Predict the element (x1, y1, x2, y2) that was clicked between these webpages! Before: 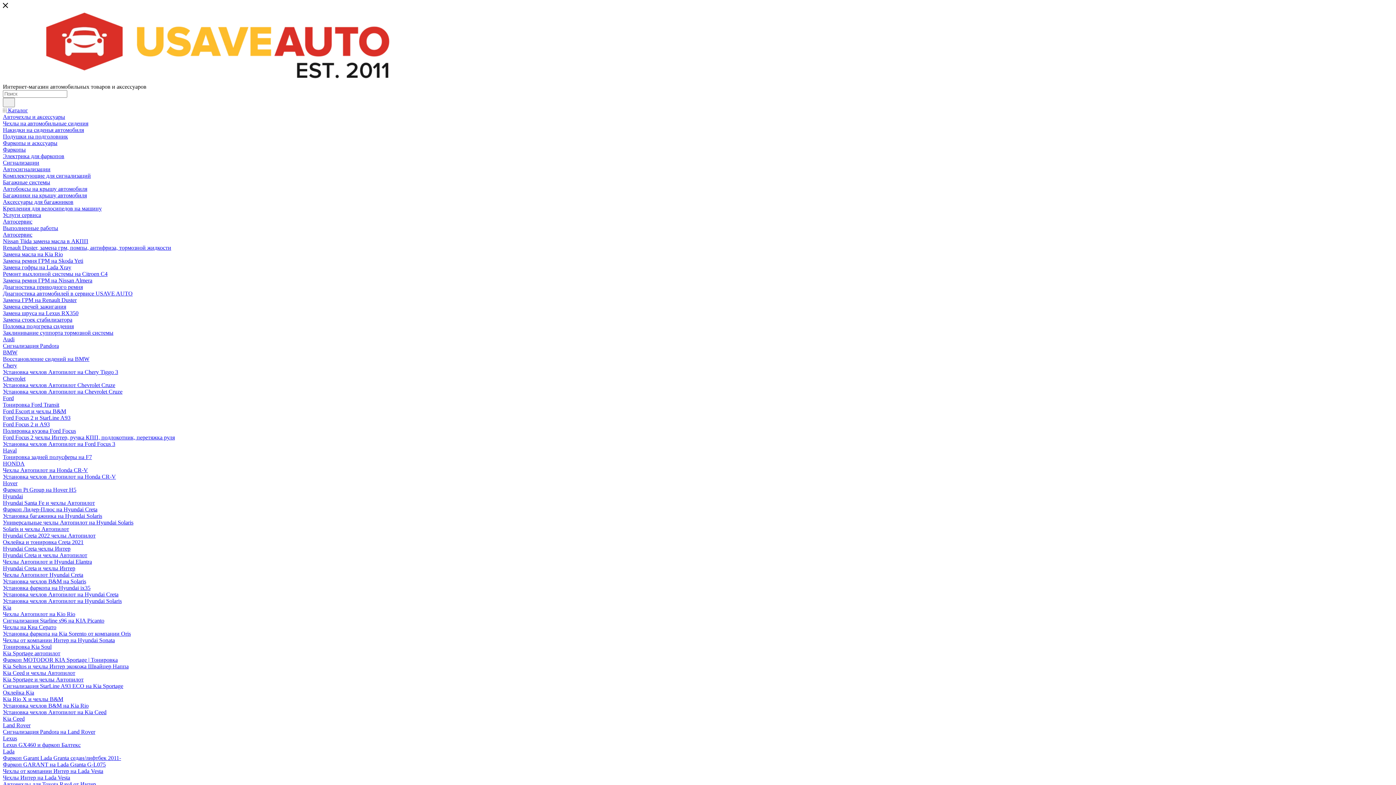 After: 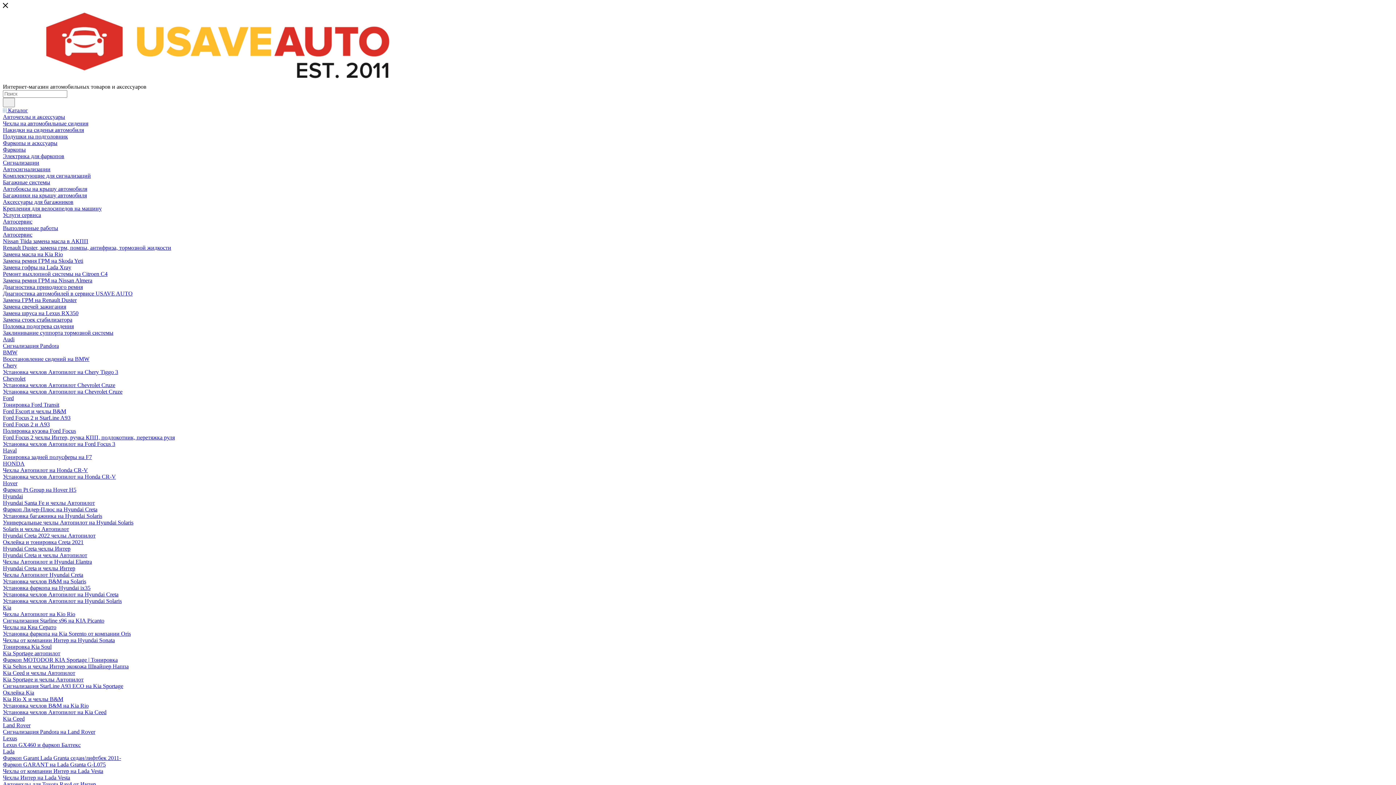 Action: label: Hyundai Creta и чехлы Автопилот bbox: (2, 552, 87, 558)